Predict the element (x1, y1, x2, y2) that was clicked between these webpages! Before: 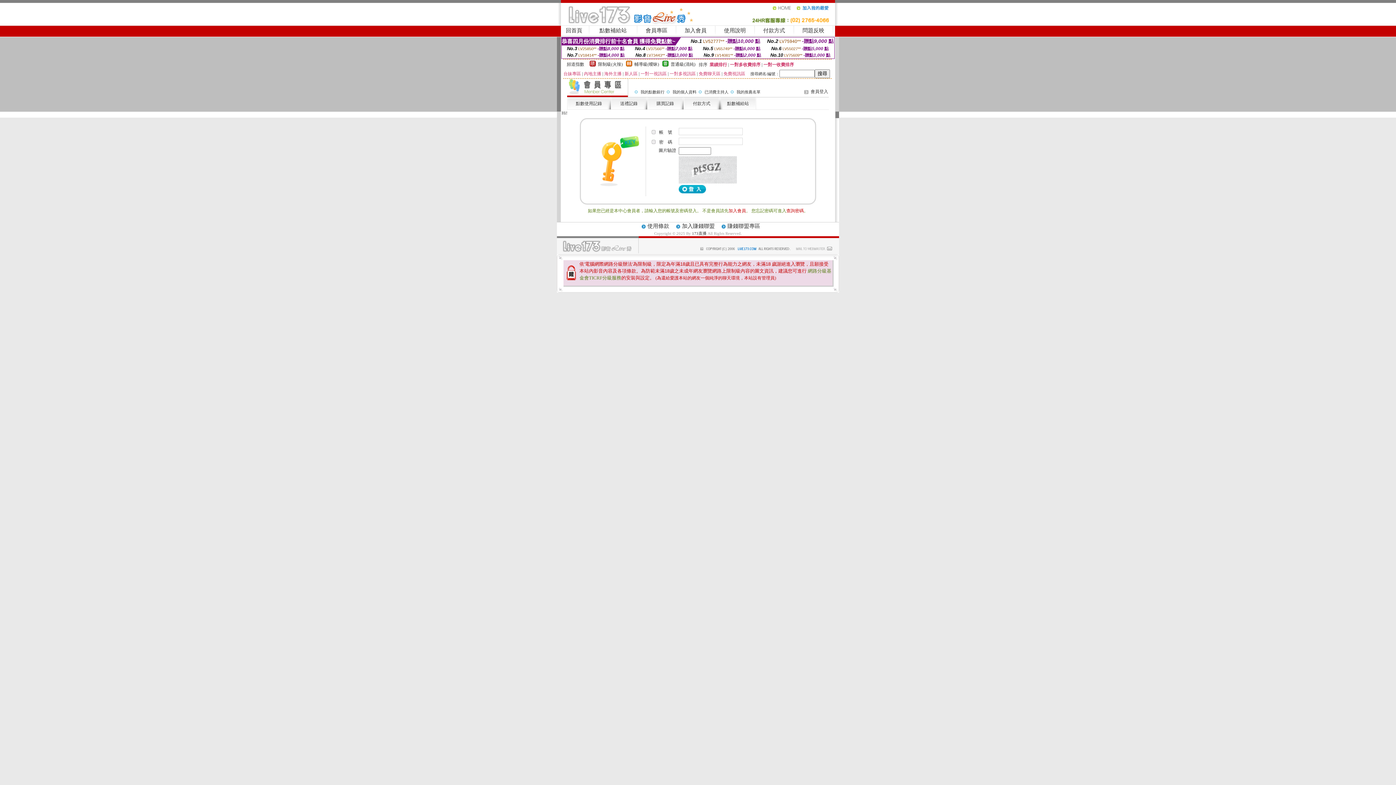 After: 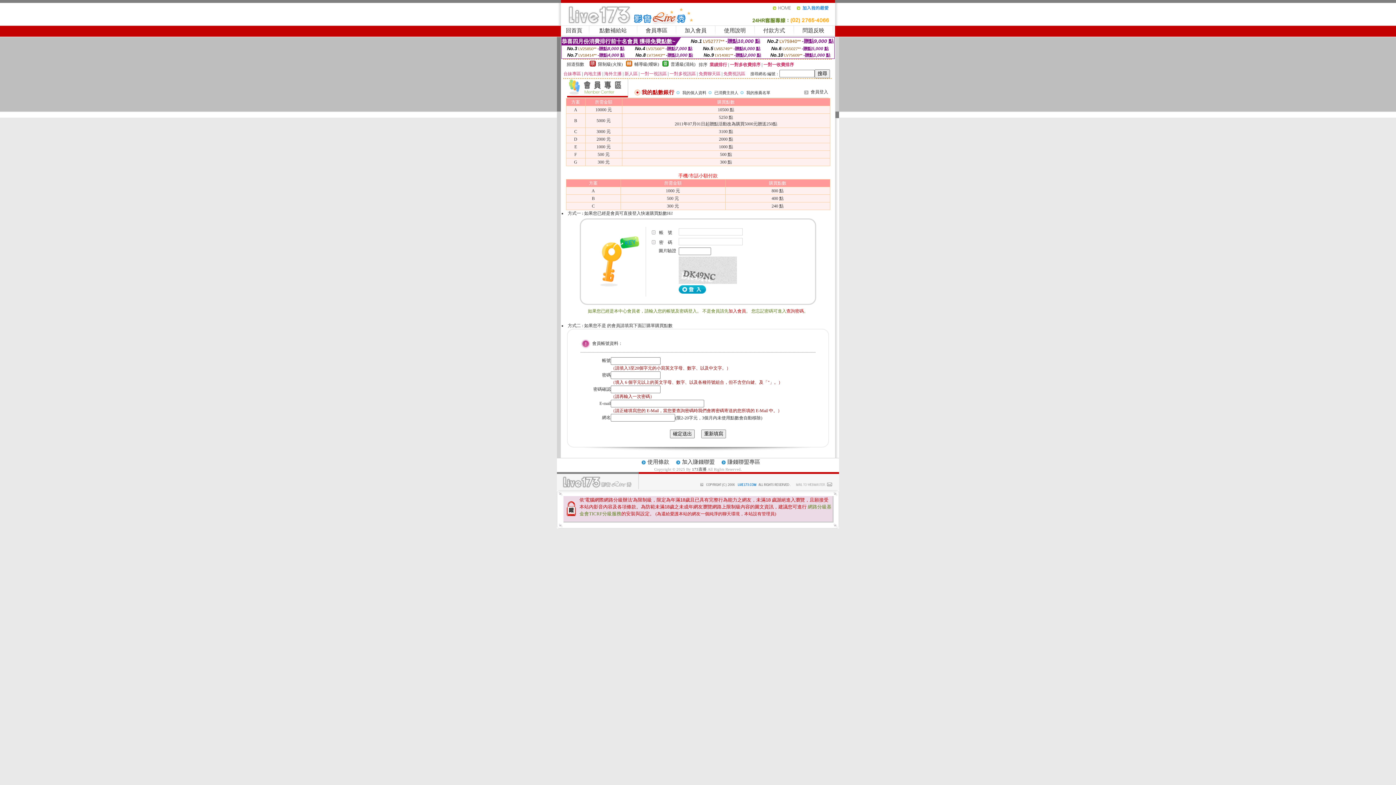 Action: label: 點數補給站 bbox: (599, 27, 626, 33)